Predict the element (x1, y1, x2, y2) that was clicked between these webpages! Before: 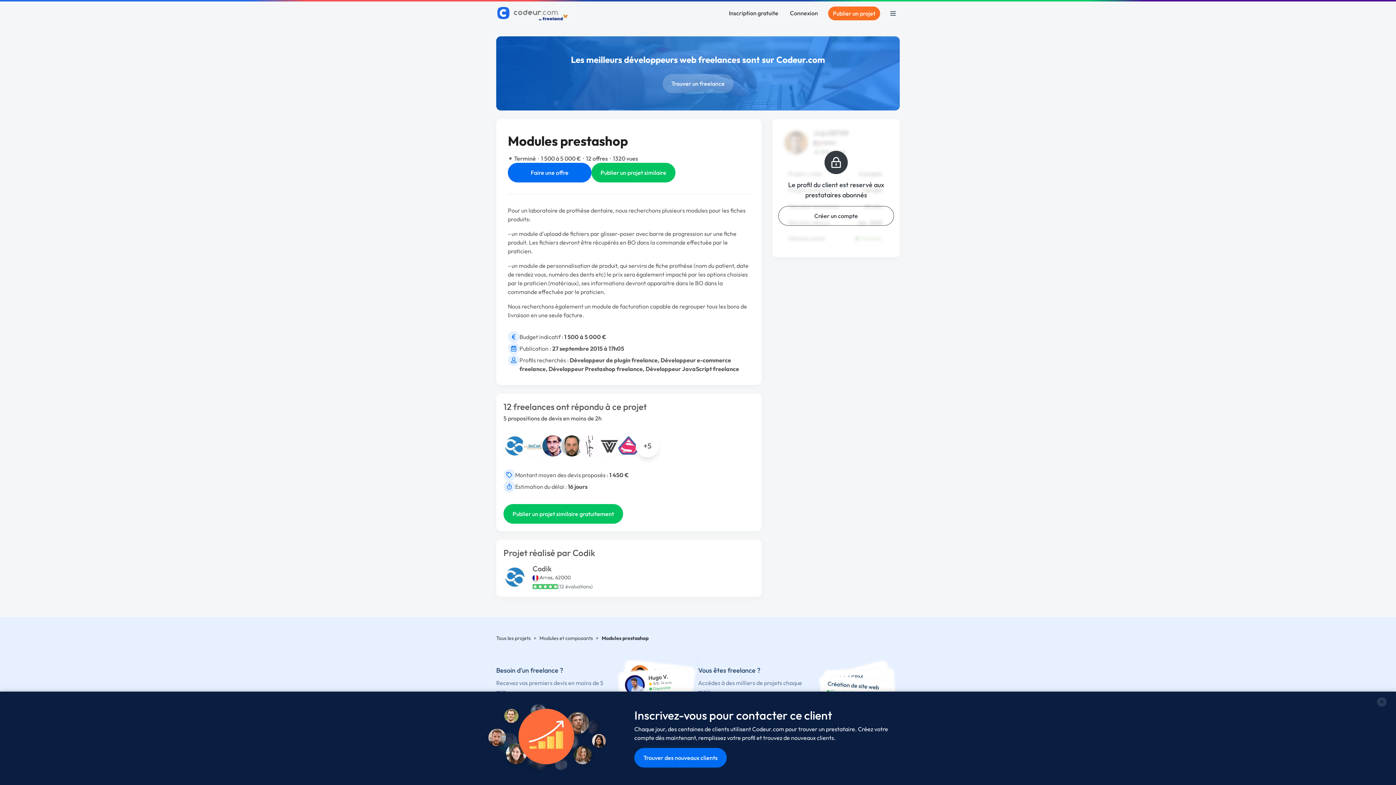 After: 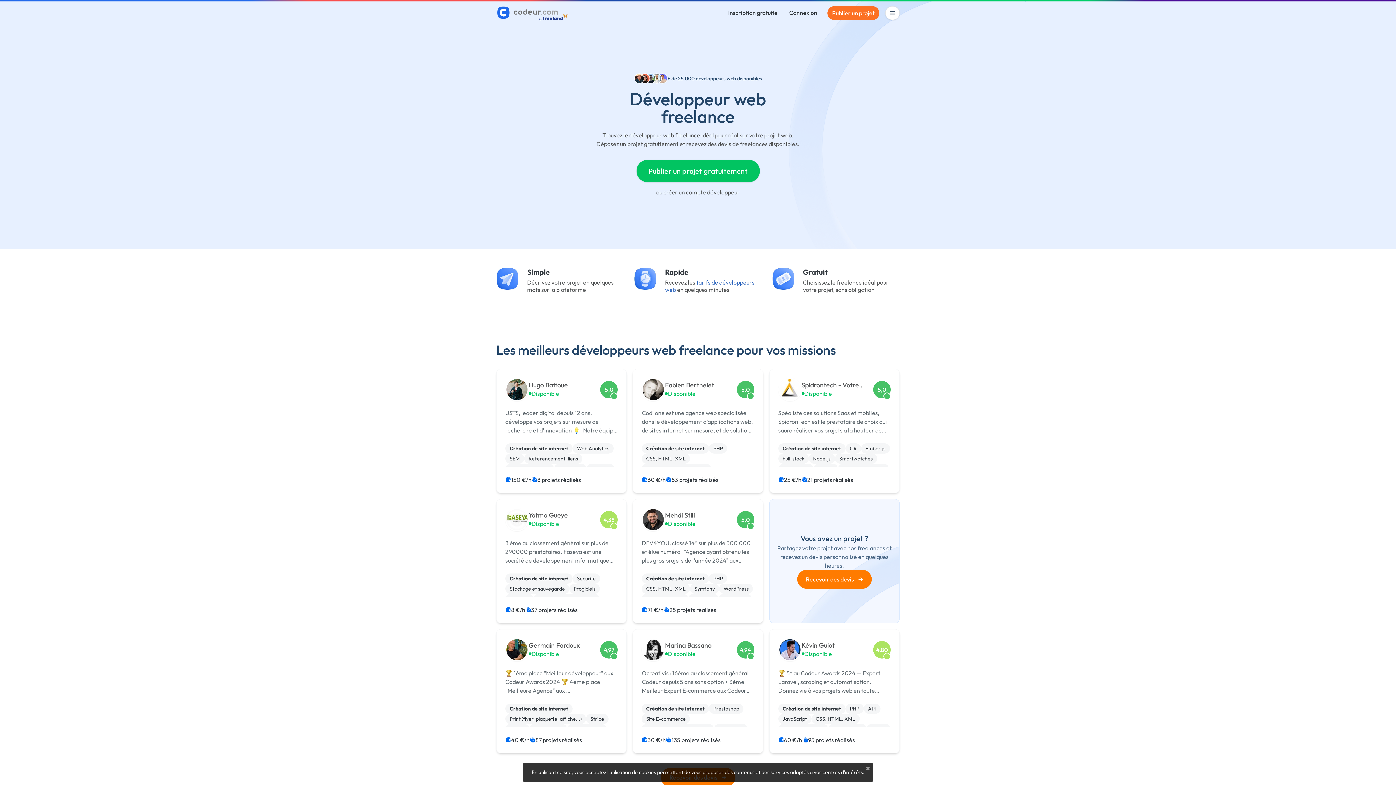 Action: label: Développeur de plugin freelance bbox: (569, 356, 657, 364)